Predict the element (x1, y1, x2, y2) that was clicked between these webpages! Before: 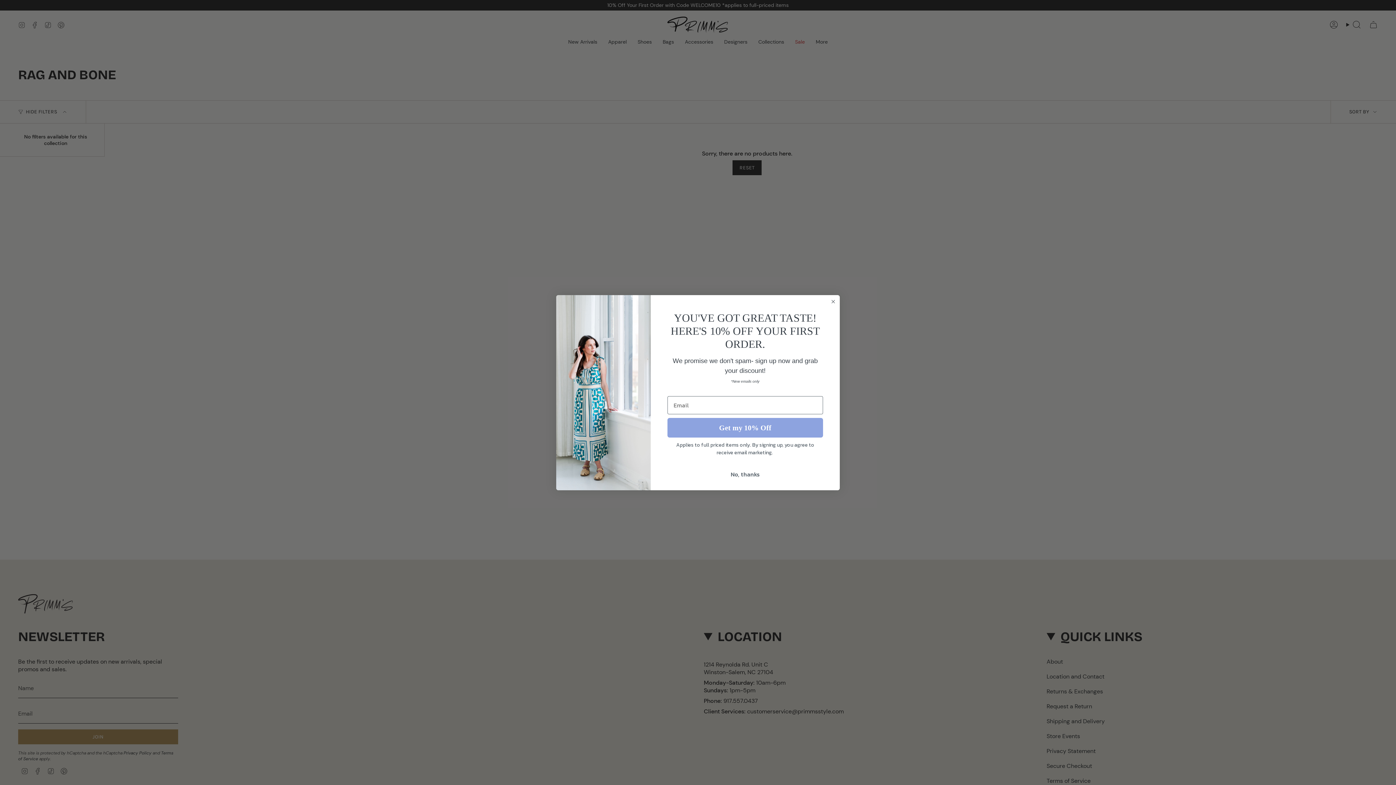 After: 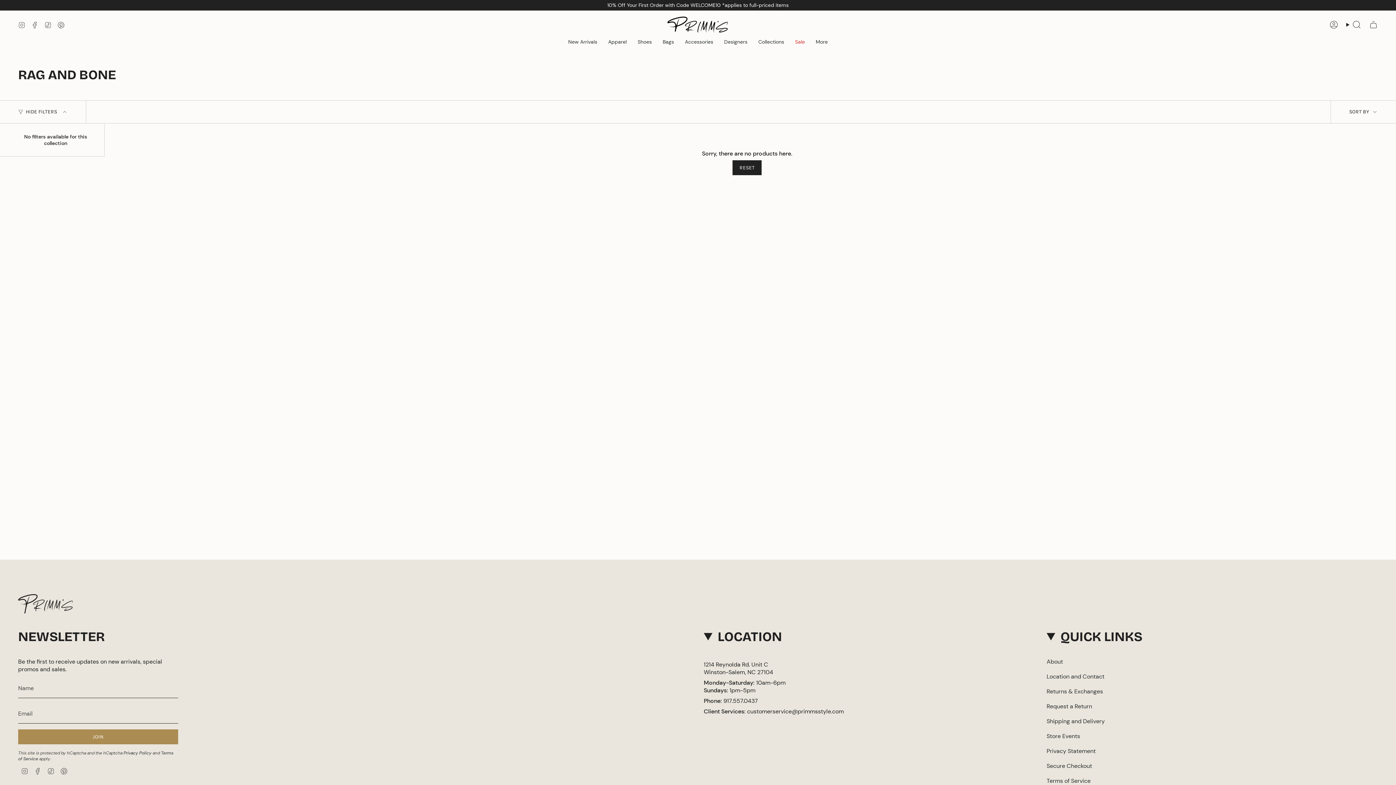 Action: bbox: (667, 467, 823, 481) label: No, thanks